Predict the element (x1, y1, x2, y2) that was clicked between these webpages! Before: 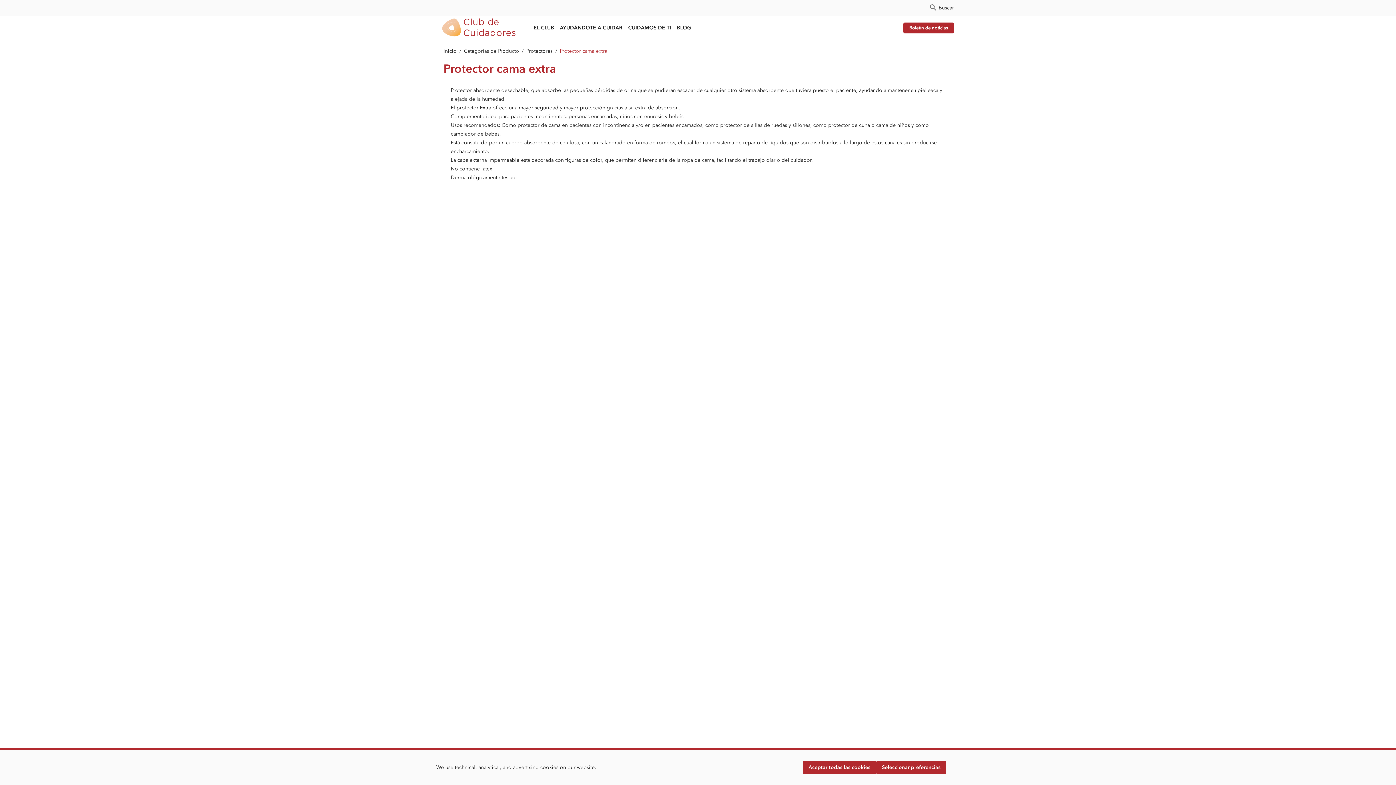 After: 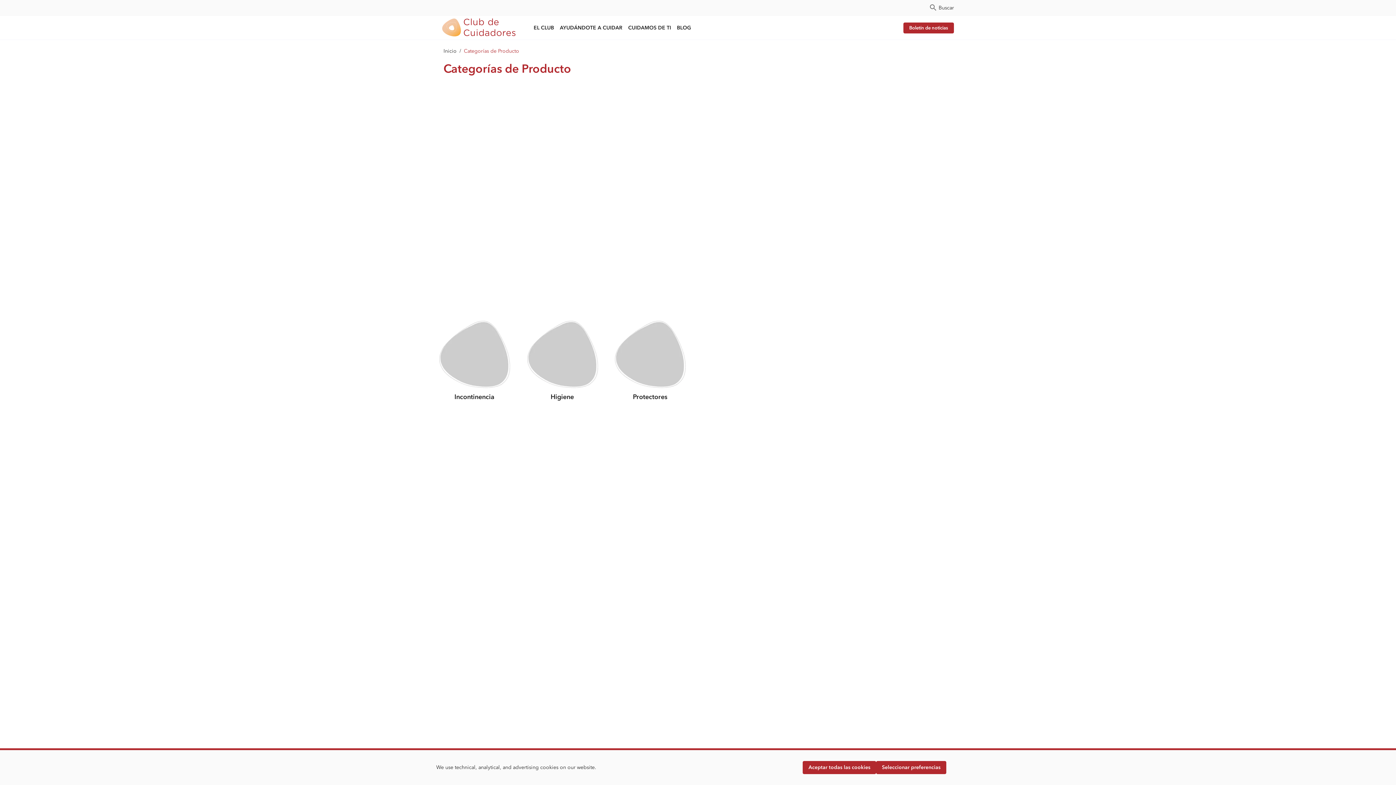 Action: label: Categorías de Producto bbox: (464, 46, 519, 55)